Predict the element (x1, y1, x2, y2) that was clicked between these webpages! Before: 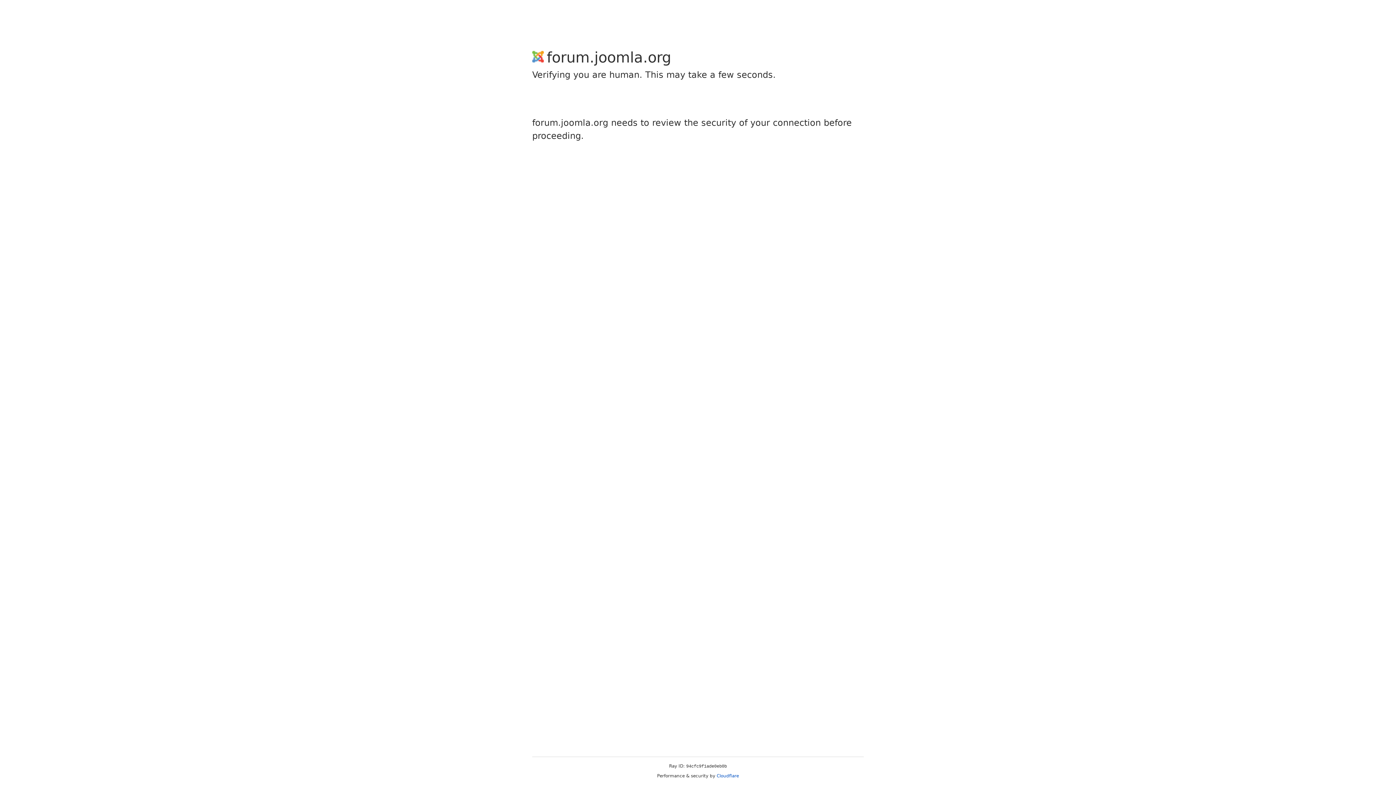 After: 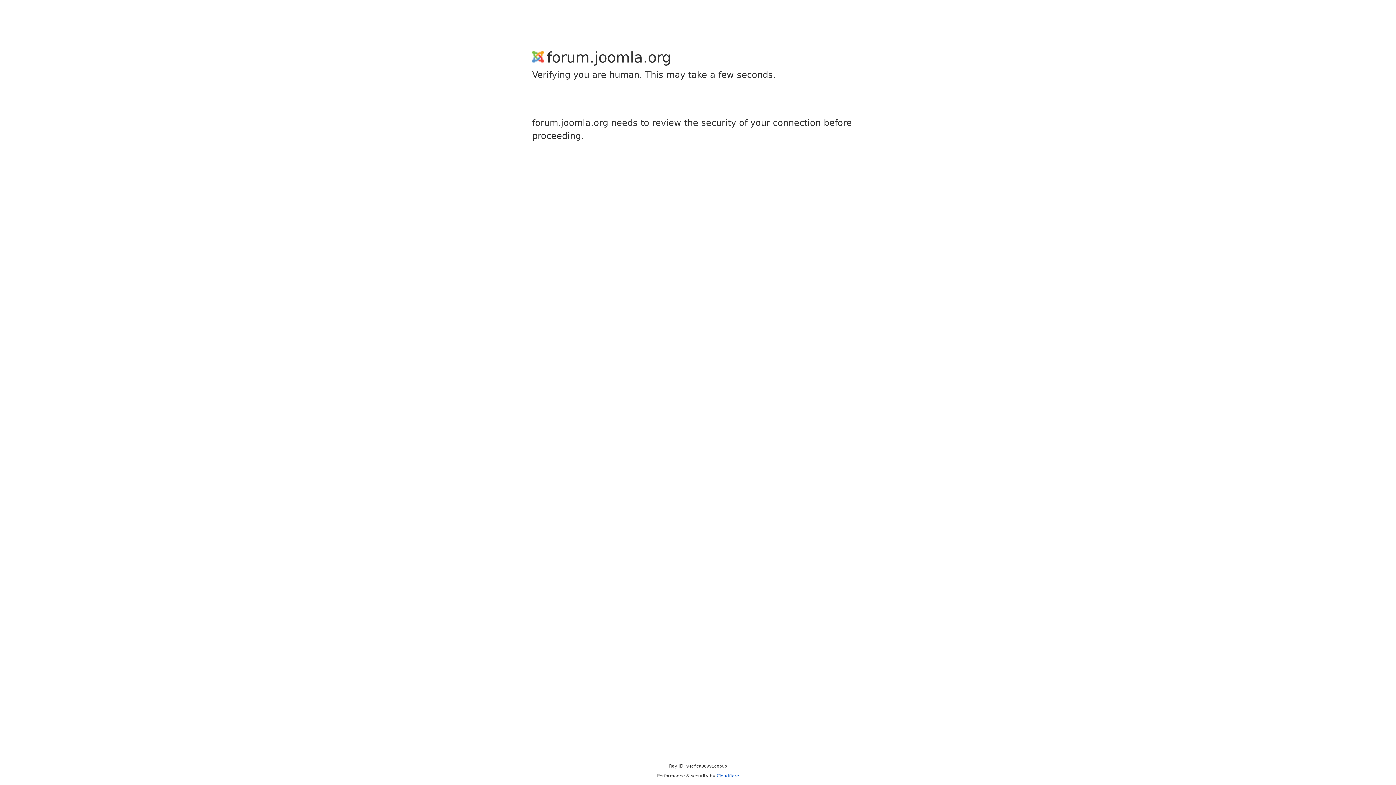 Action: label: Cloudflare bbox: (716, 773, 739, 778)